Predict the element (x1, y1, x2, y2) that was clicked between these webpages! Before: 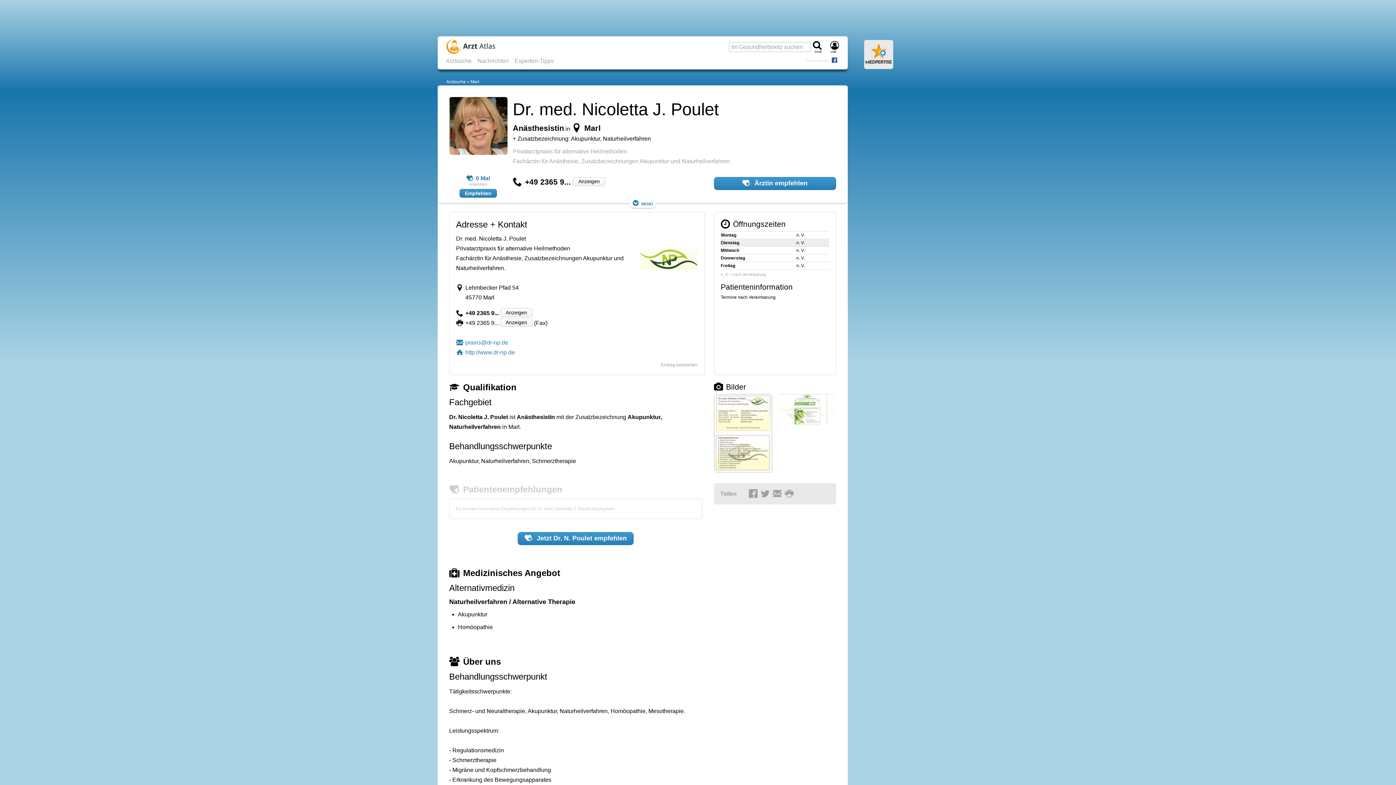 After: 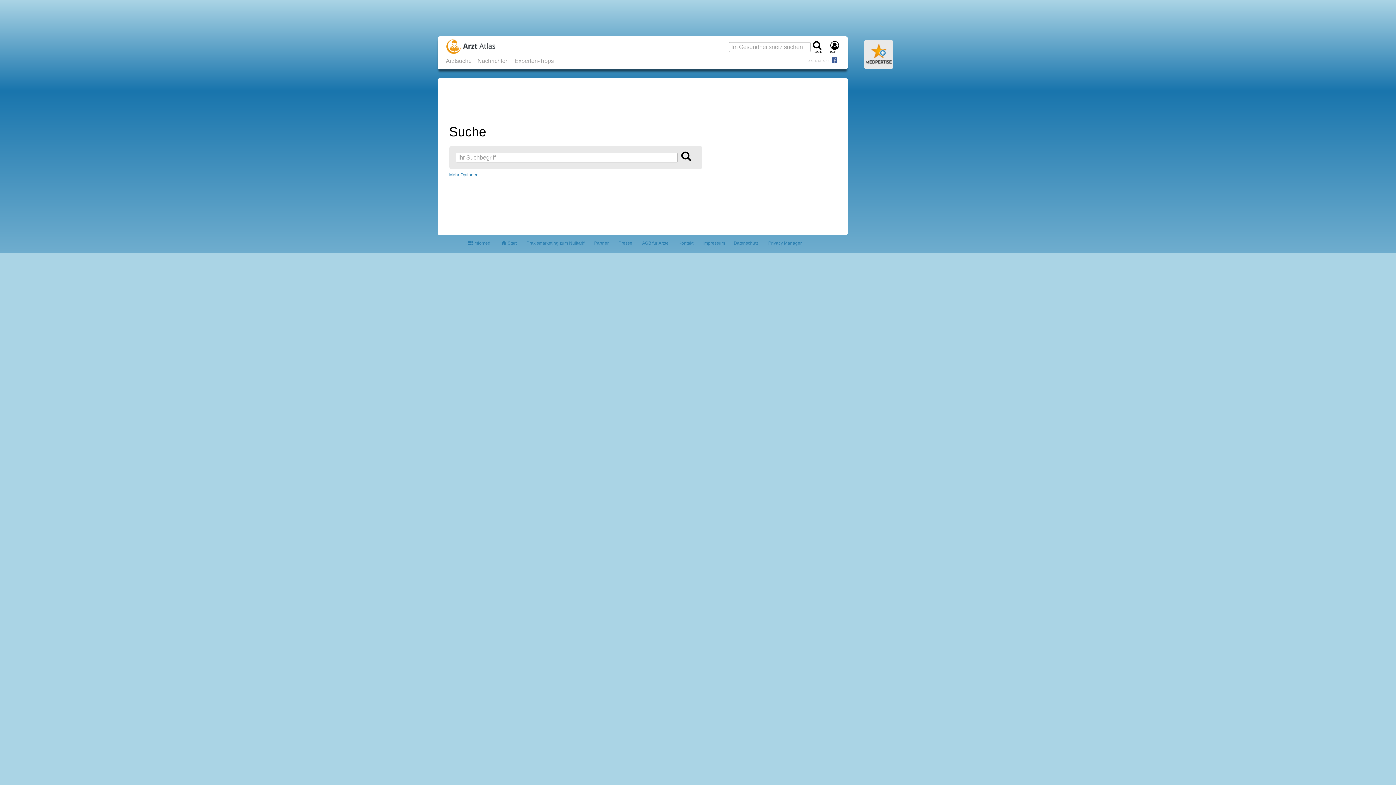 Action: label: Suche bbox: (810, 40, 826, 54)